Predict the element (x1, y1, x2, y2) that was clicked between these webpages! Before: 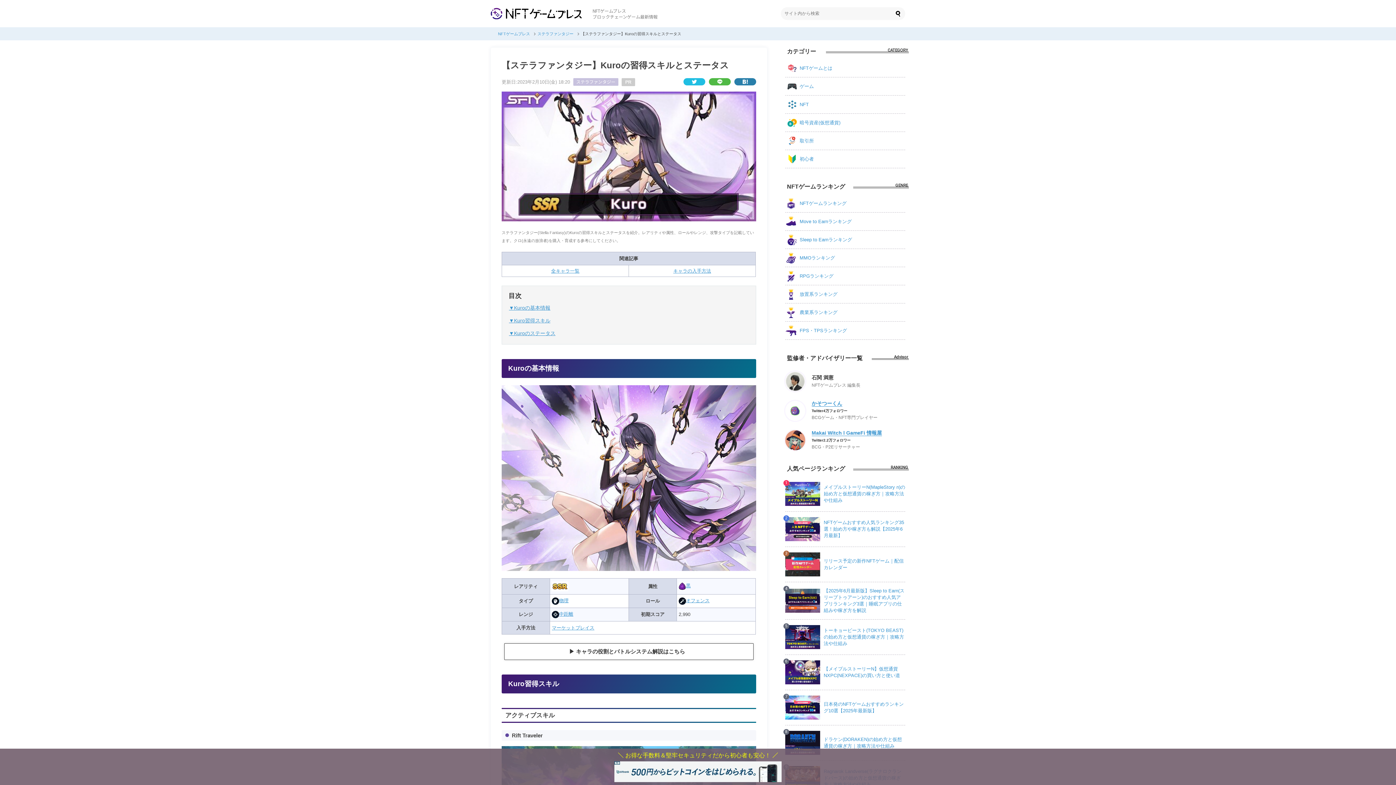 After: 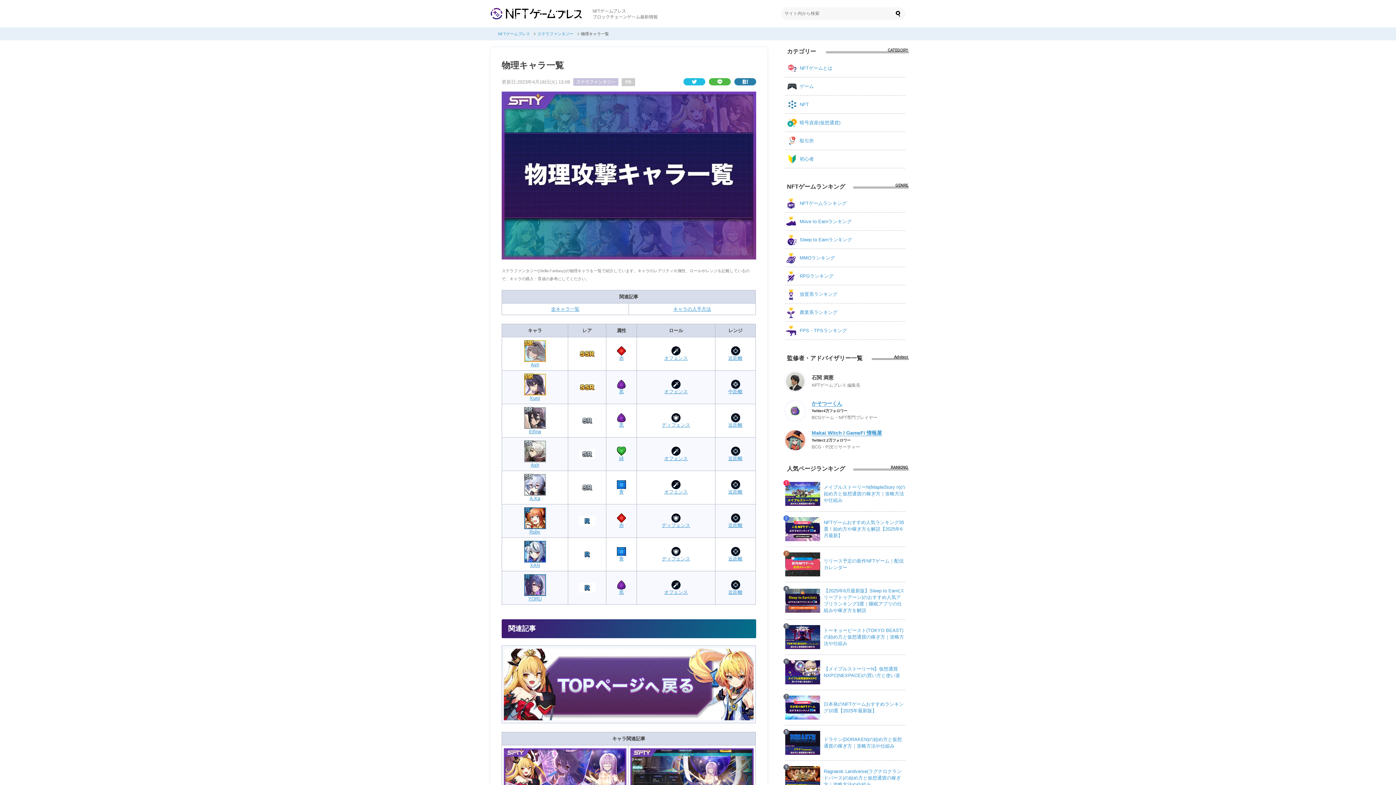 Action: label: 物理 bbox: (552, 598, 568, 603)